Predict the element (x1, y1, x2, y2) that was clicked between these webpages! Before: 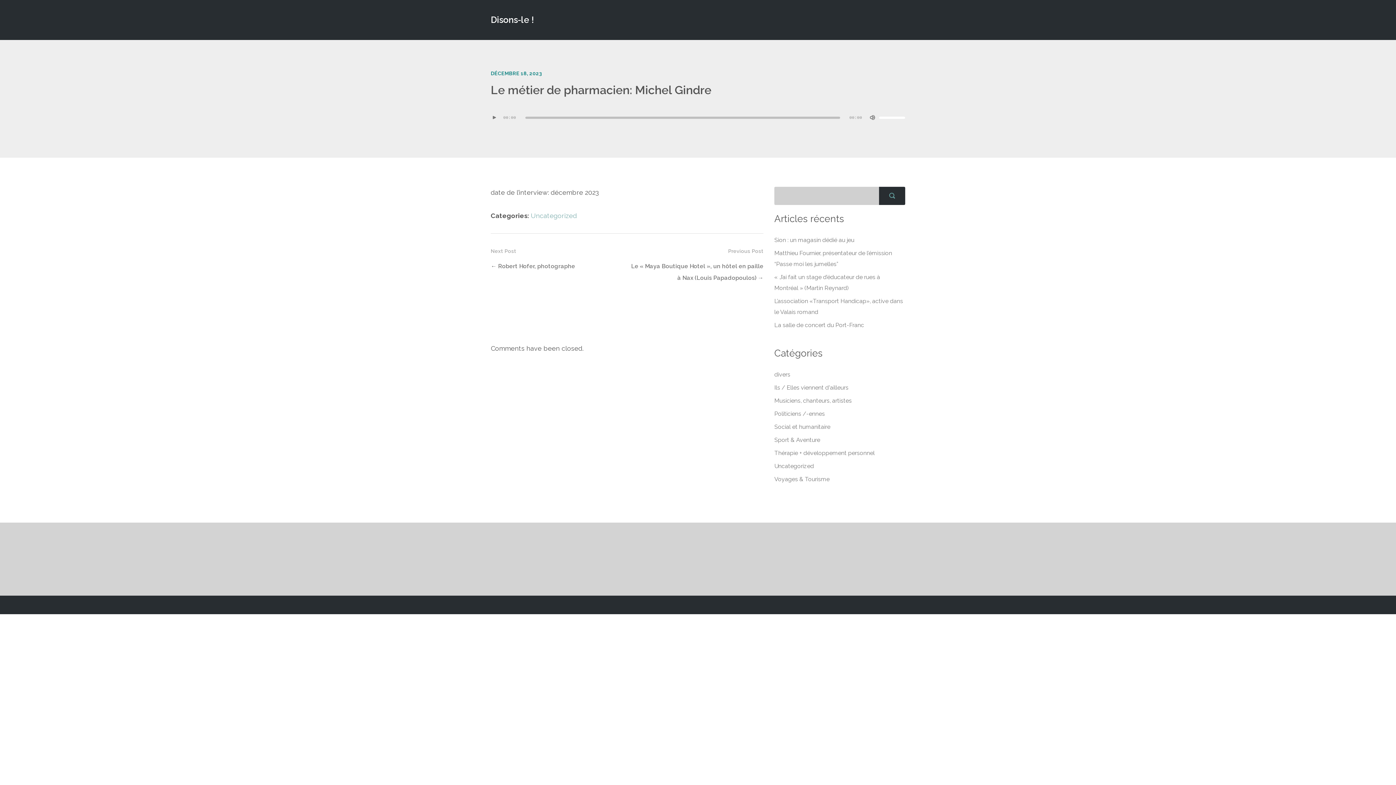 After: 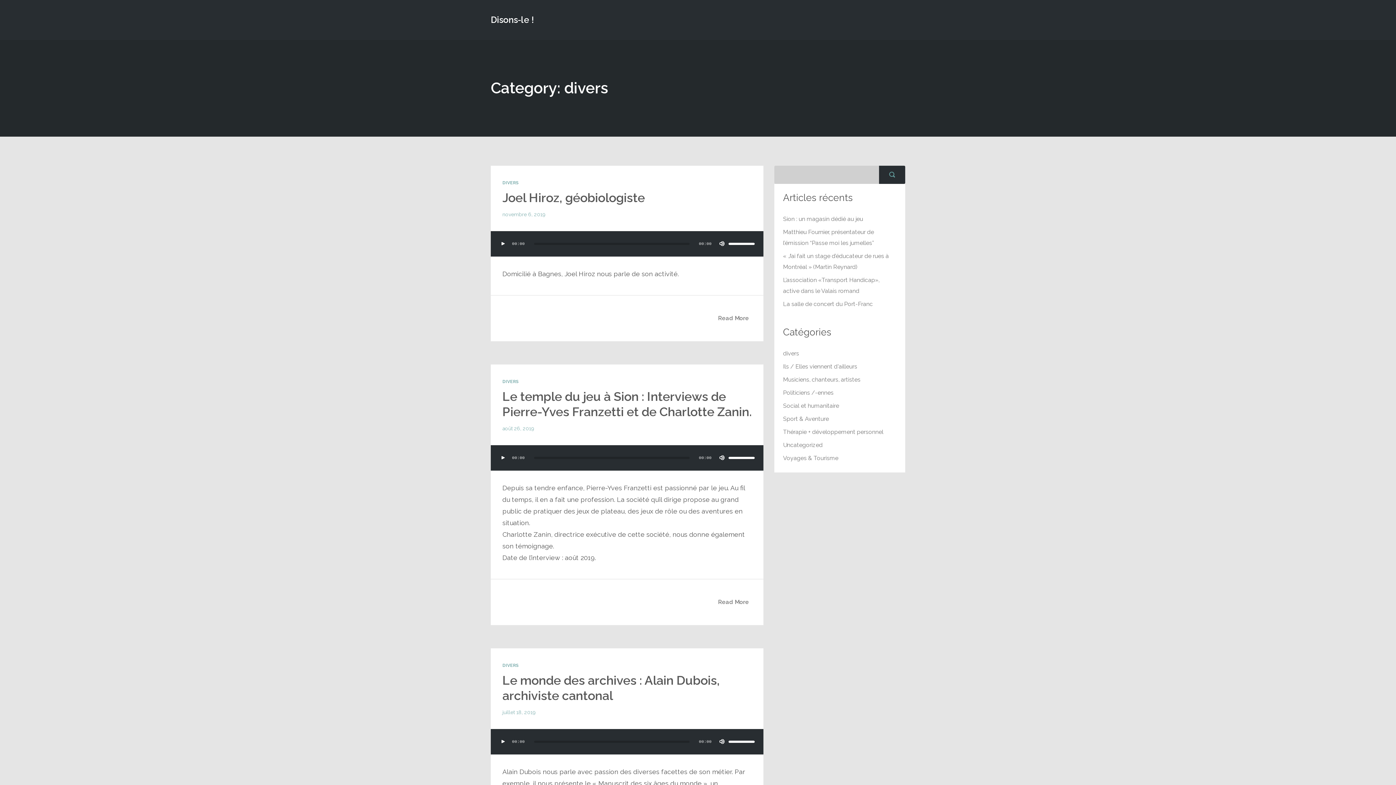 Action: label: divers bbox: (774, 365, 790, 384)